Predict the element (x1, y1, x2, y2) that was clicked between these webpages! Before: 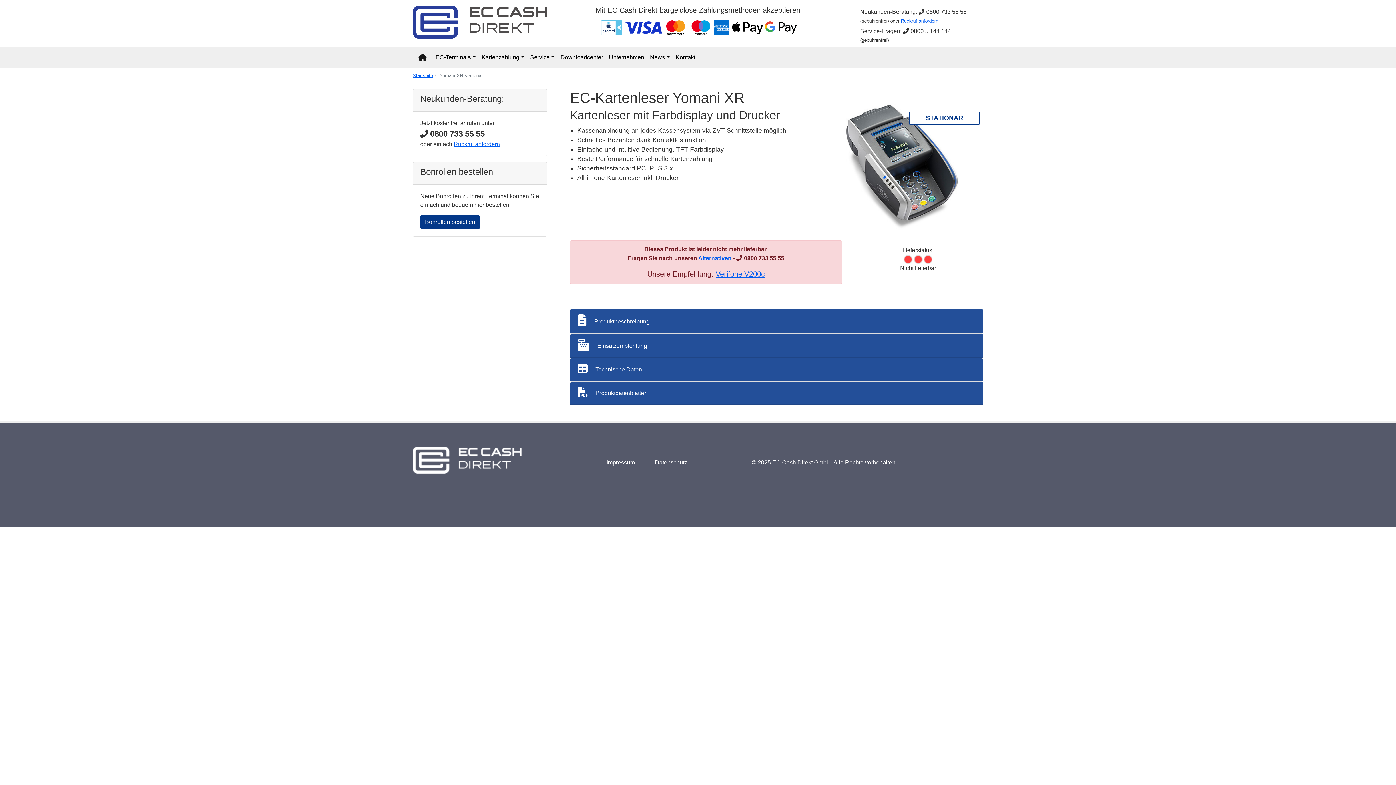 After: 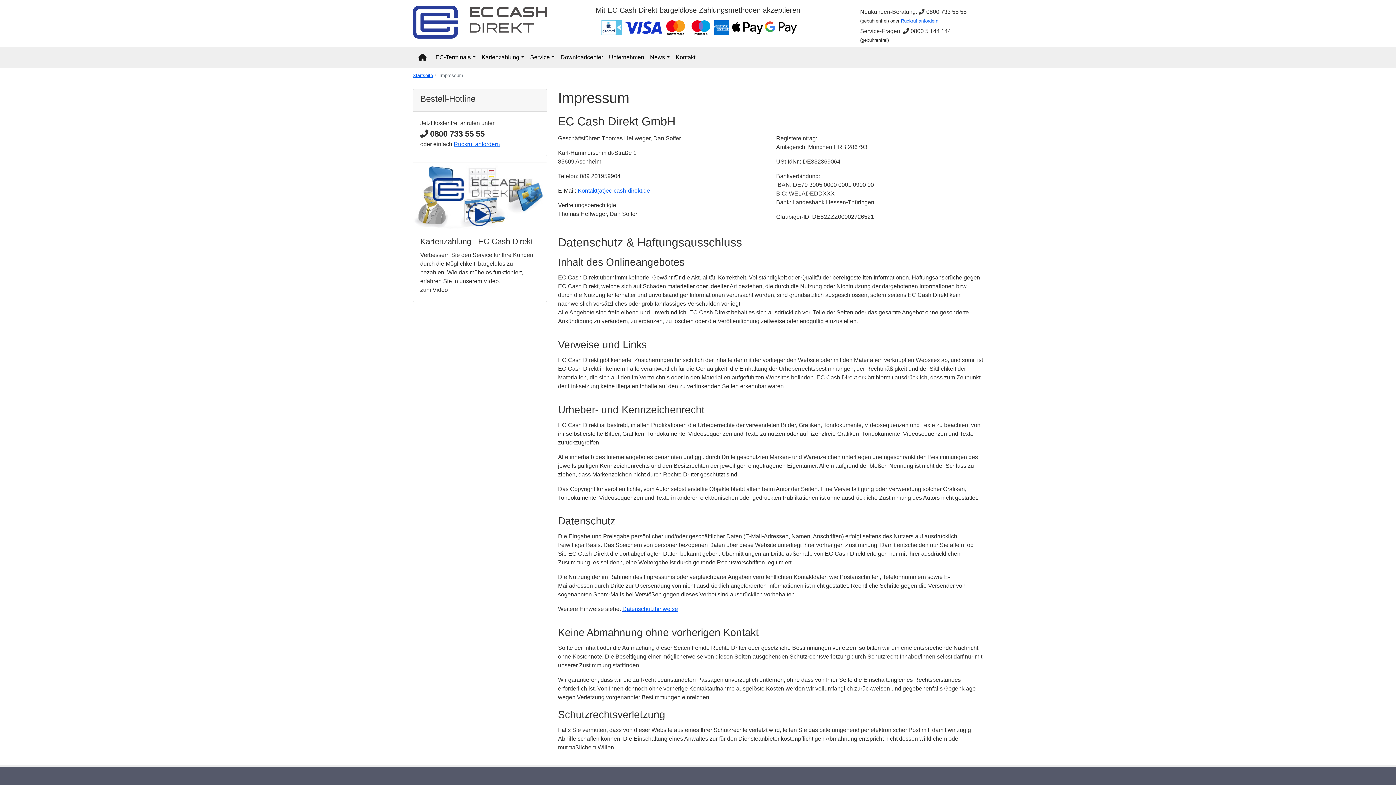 Action: label: Impressum bbox: (606, 459, 635, 465)